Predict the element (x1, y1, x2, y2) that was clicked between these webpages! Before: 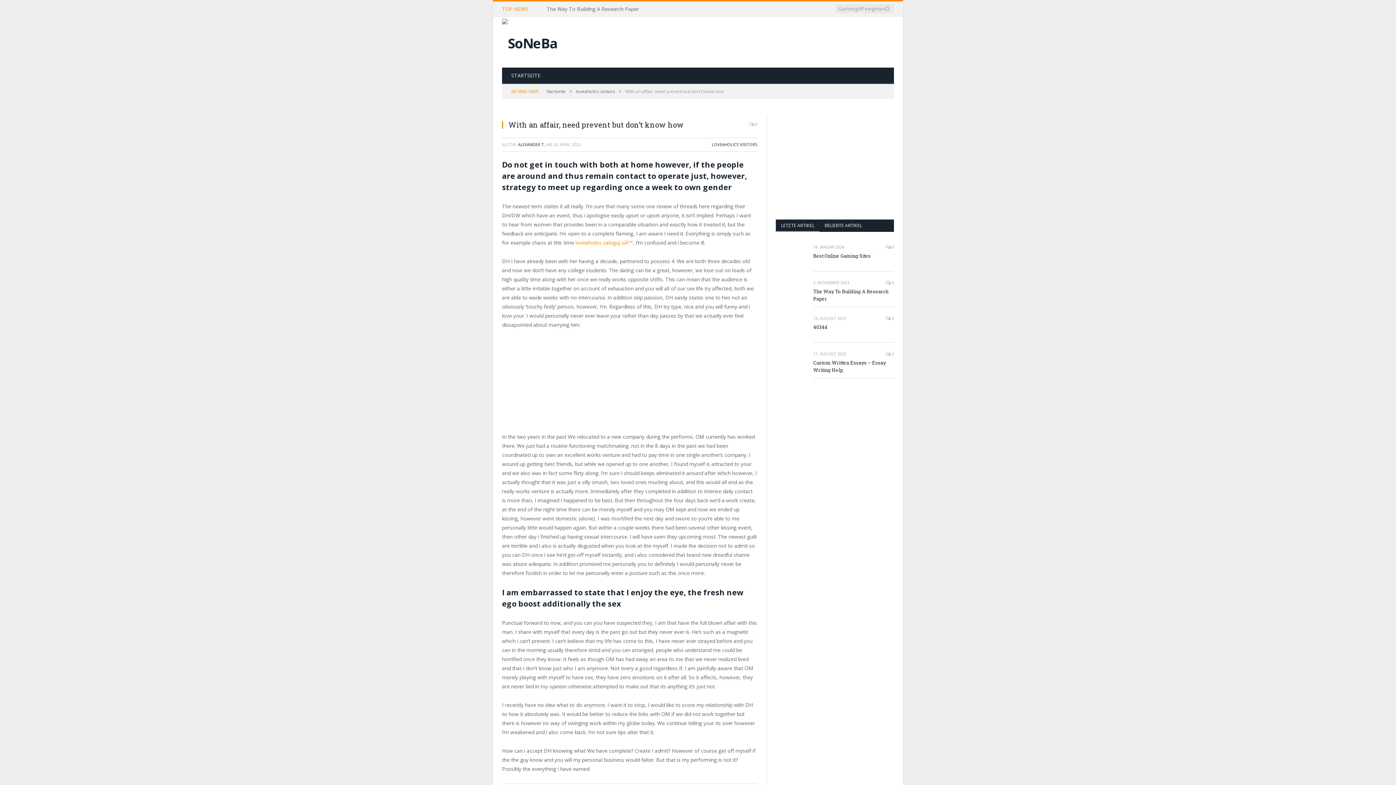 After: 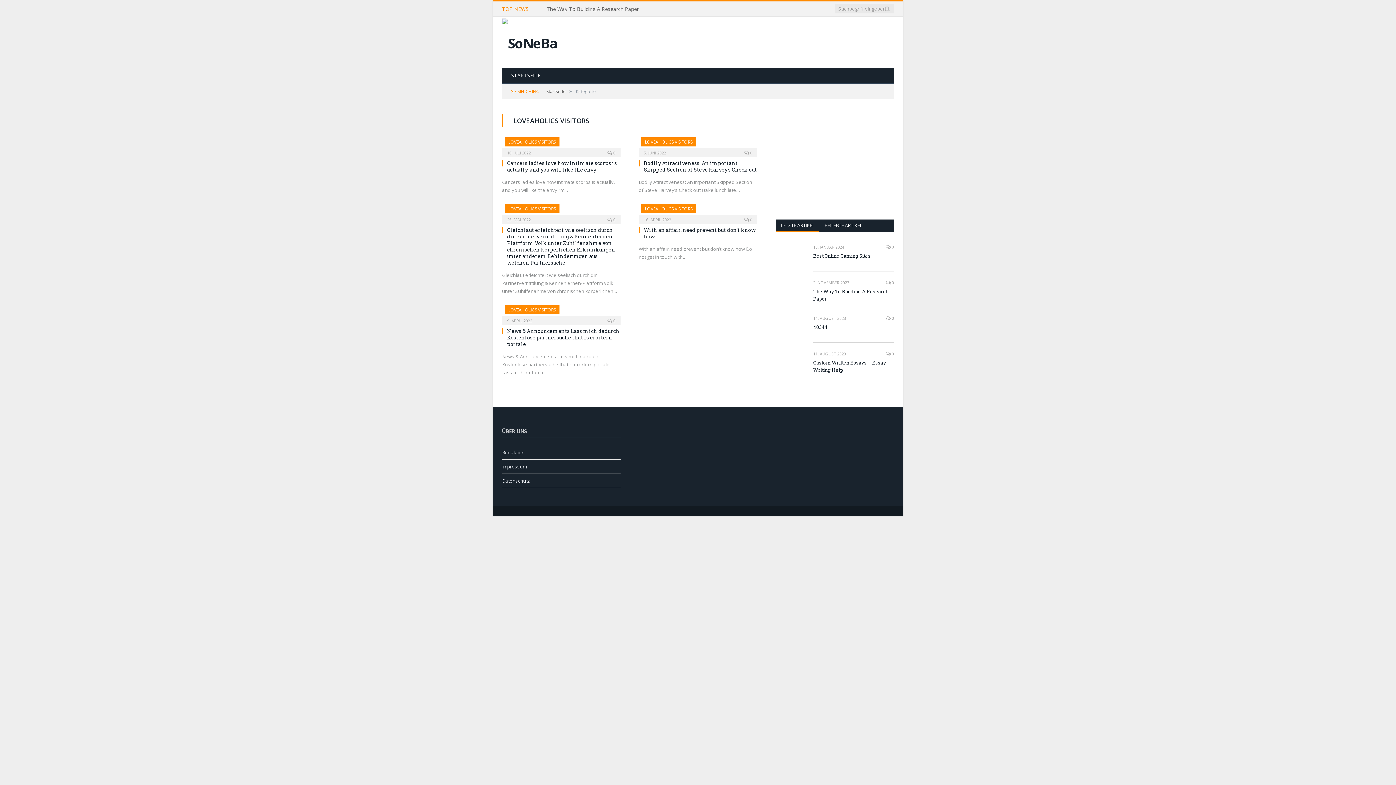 Action: label: LOVEAHOLICS VISITORS bbox: (712, 141, 757, 147)